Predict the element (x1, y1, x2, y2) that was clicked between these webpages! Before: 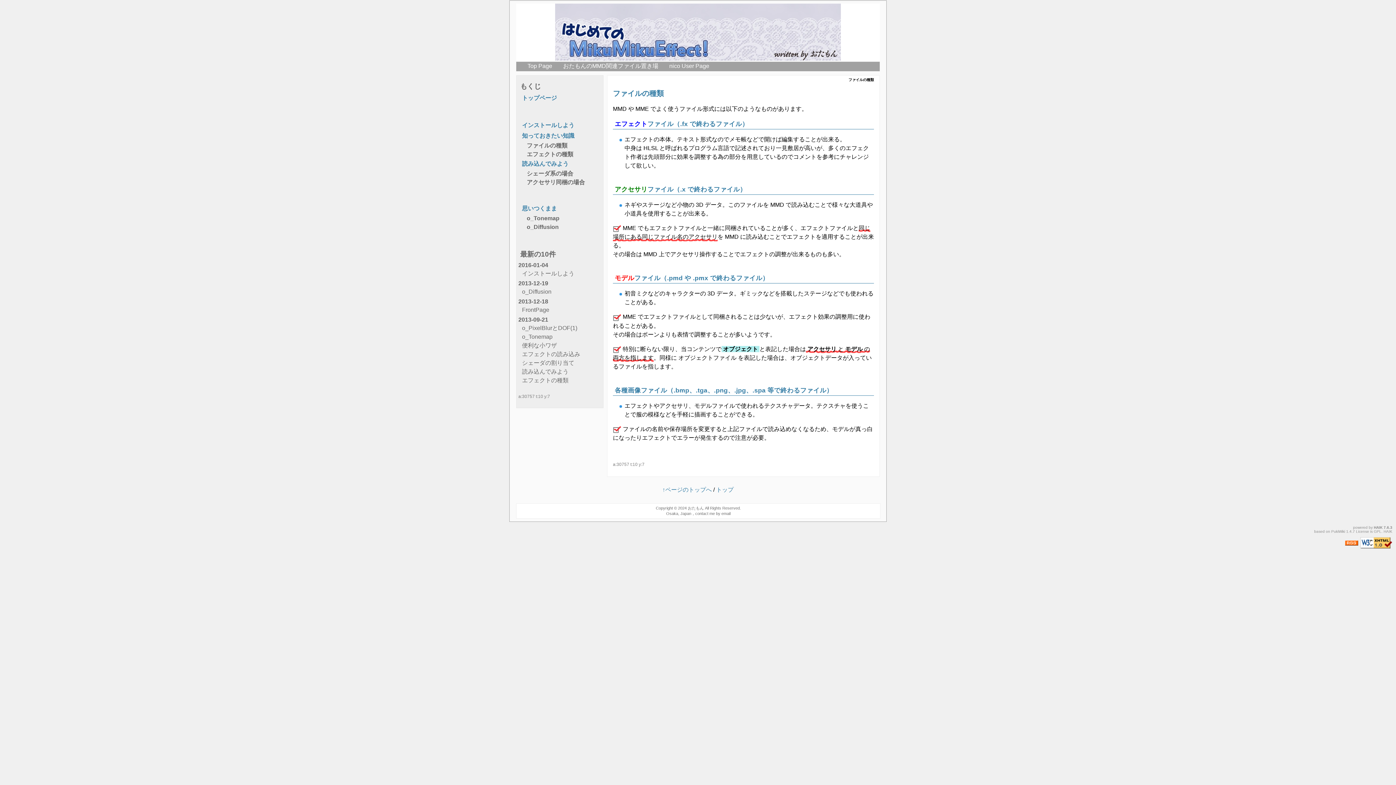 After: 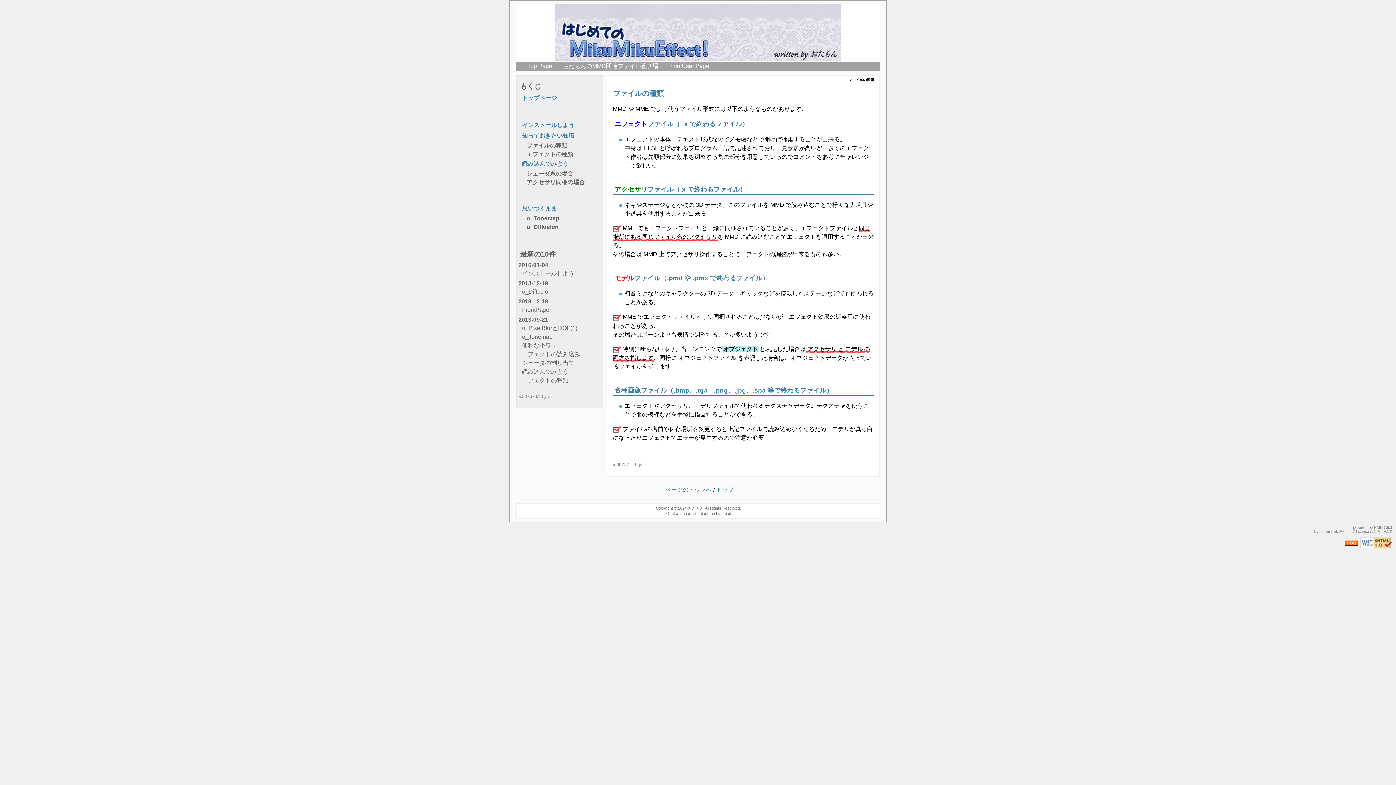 Action: bbox: (1360, 540, 1392, 544)